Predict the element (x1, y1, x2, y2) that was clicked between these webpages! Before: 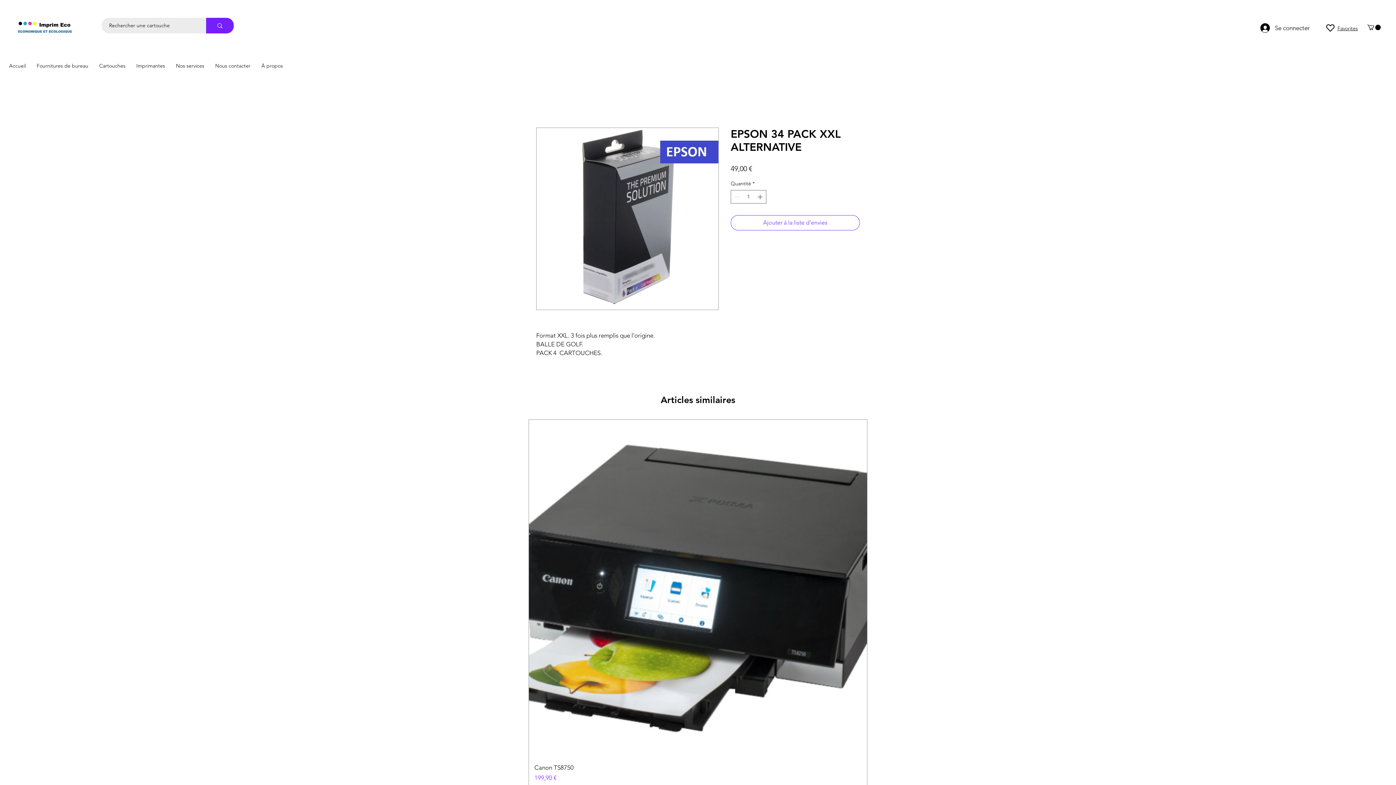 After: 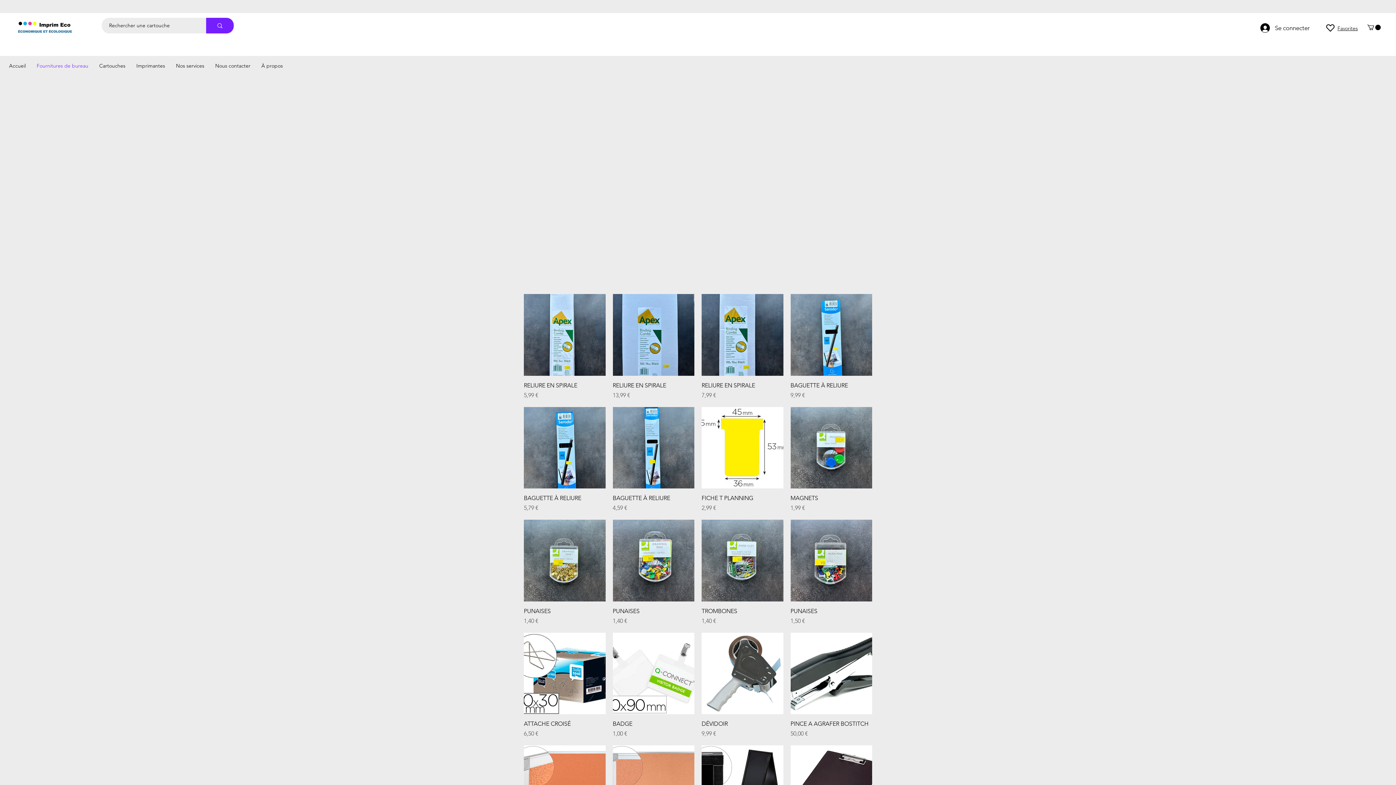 Action: bbox: (31, 58, 93, 73) label: Fournitures de bureau